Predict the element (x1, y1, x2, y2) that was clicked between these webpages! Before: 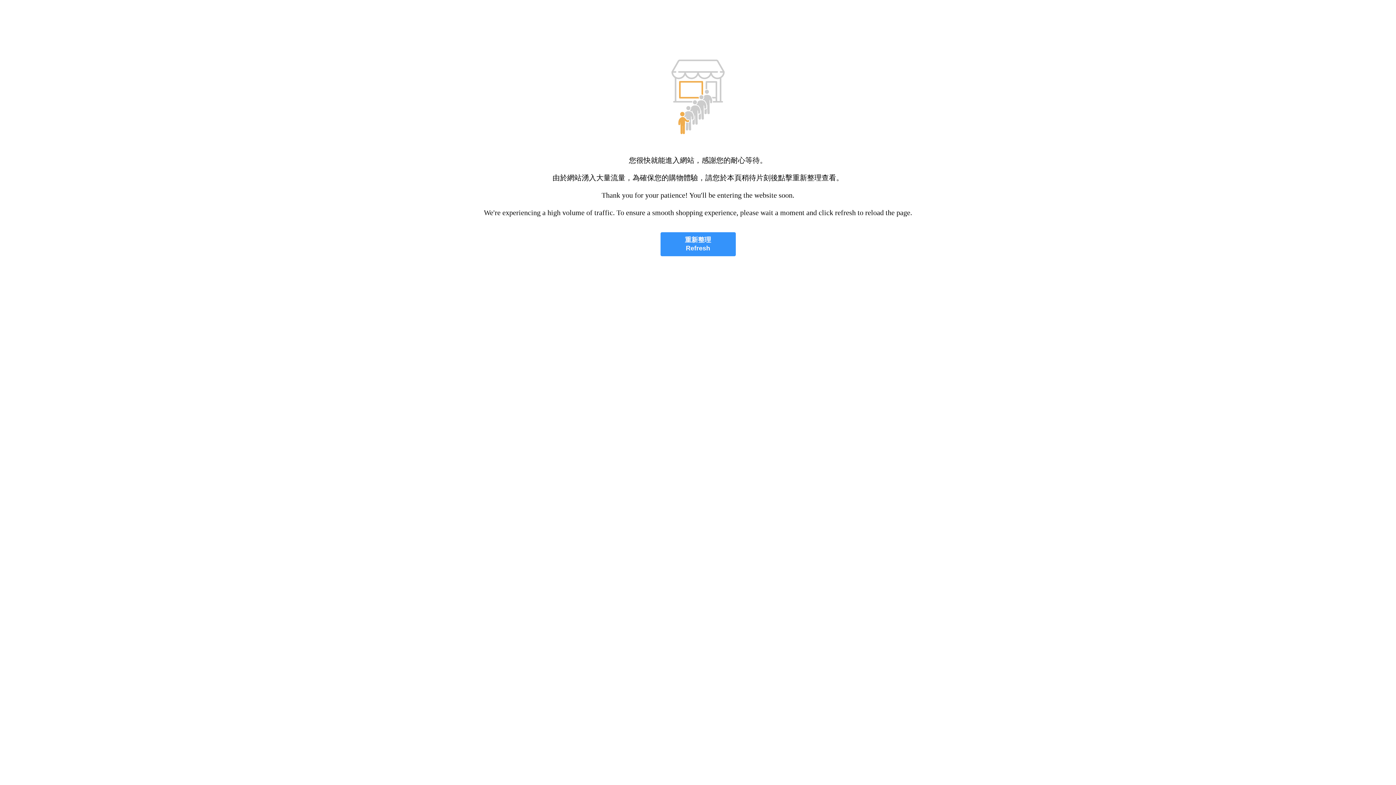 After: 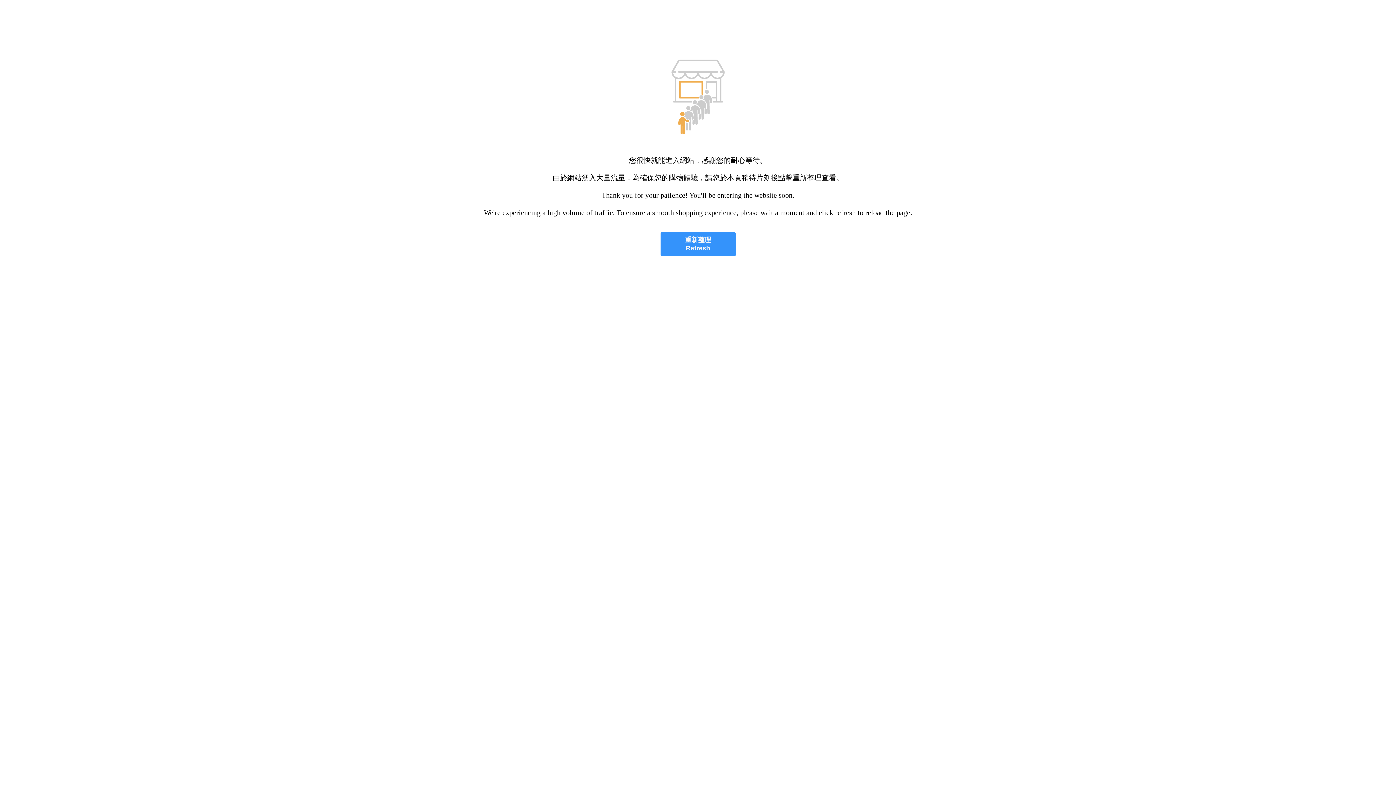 Action: bbox: (660, 232, 735, 256) label: 重新整理
Refresh